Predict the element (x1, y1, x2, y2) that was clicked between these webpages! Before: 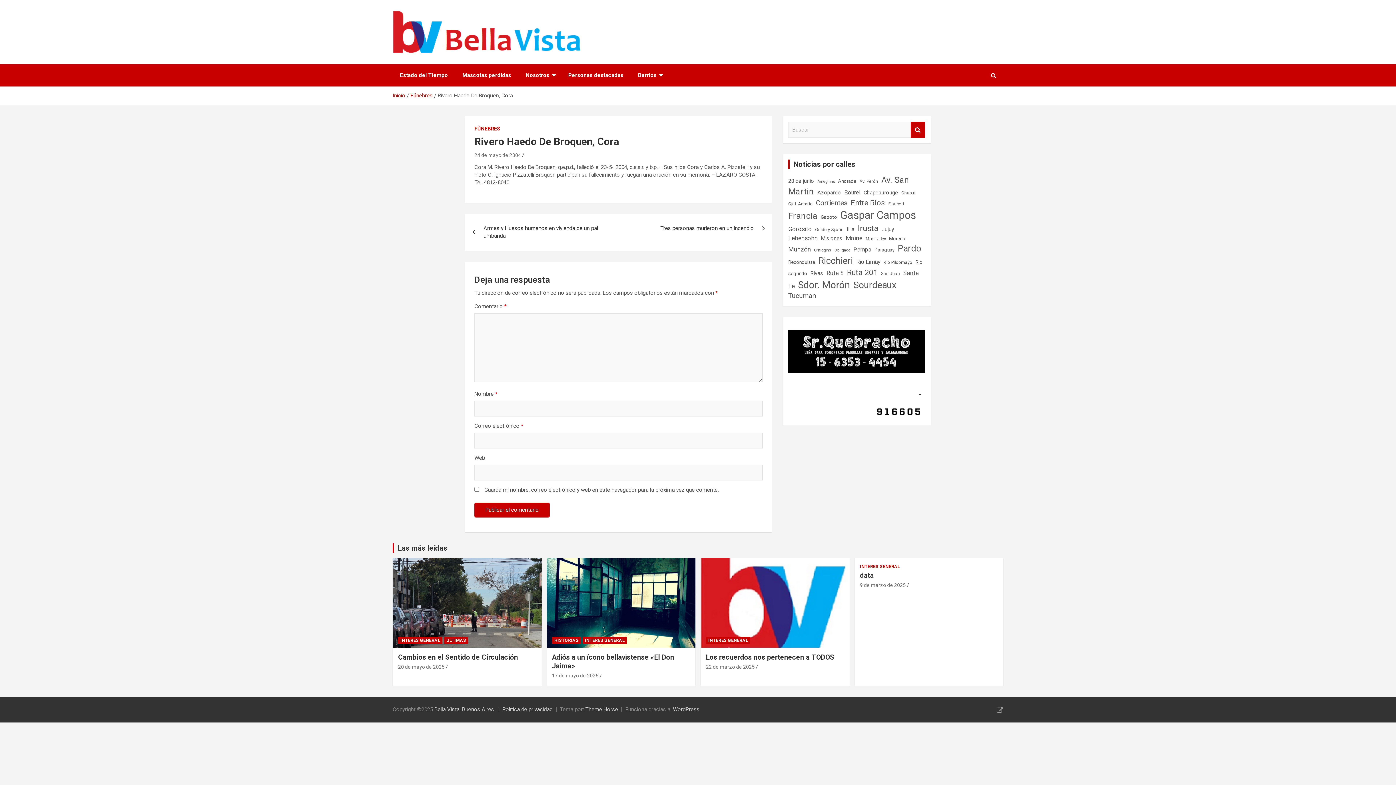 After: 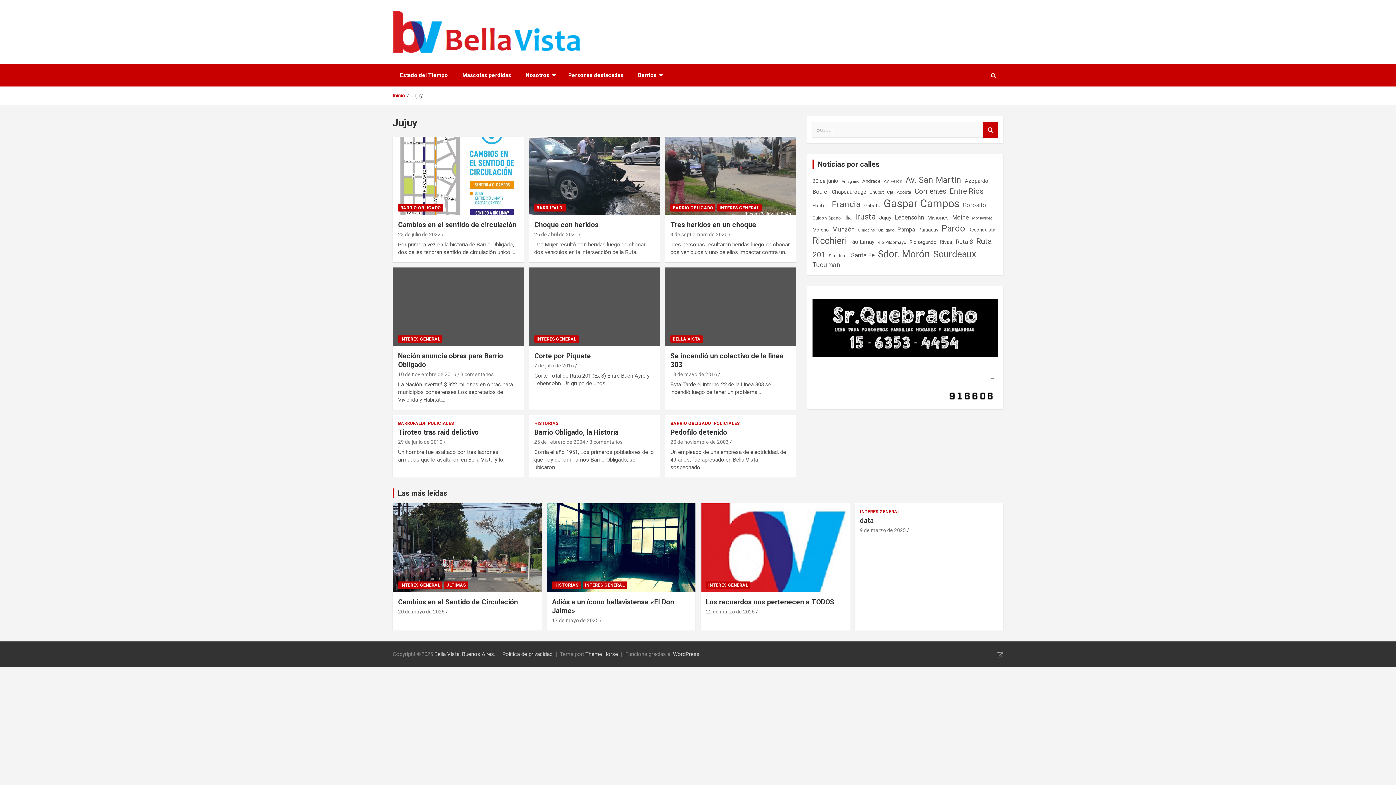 Action: bbox: (881, 222, 894, 236) label: Jujuy (9 elementos)